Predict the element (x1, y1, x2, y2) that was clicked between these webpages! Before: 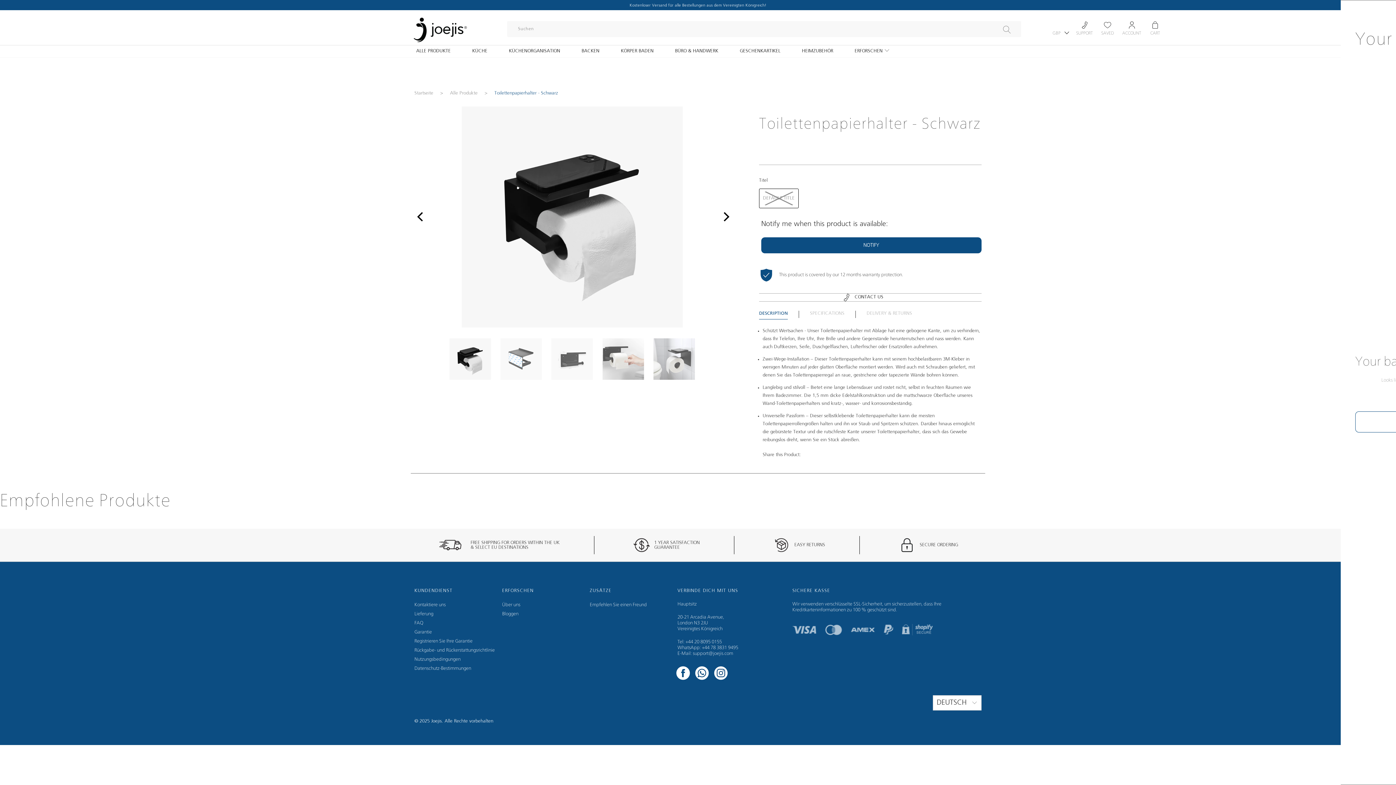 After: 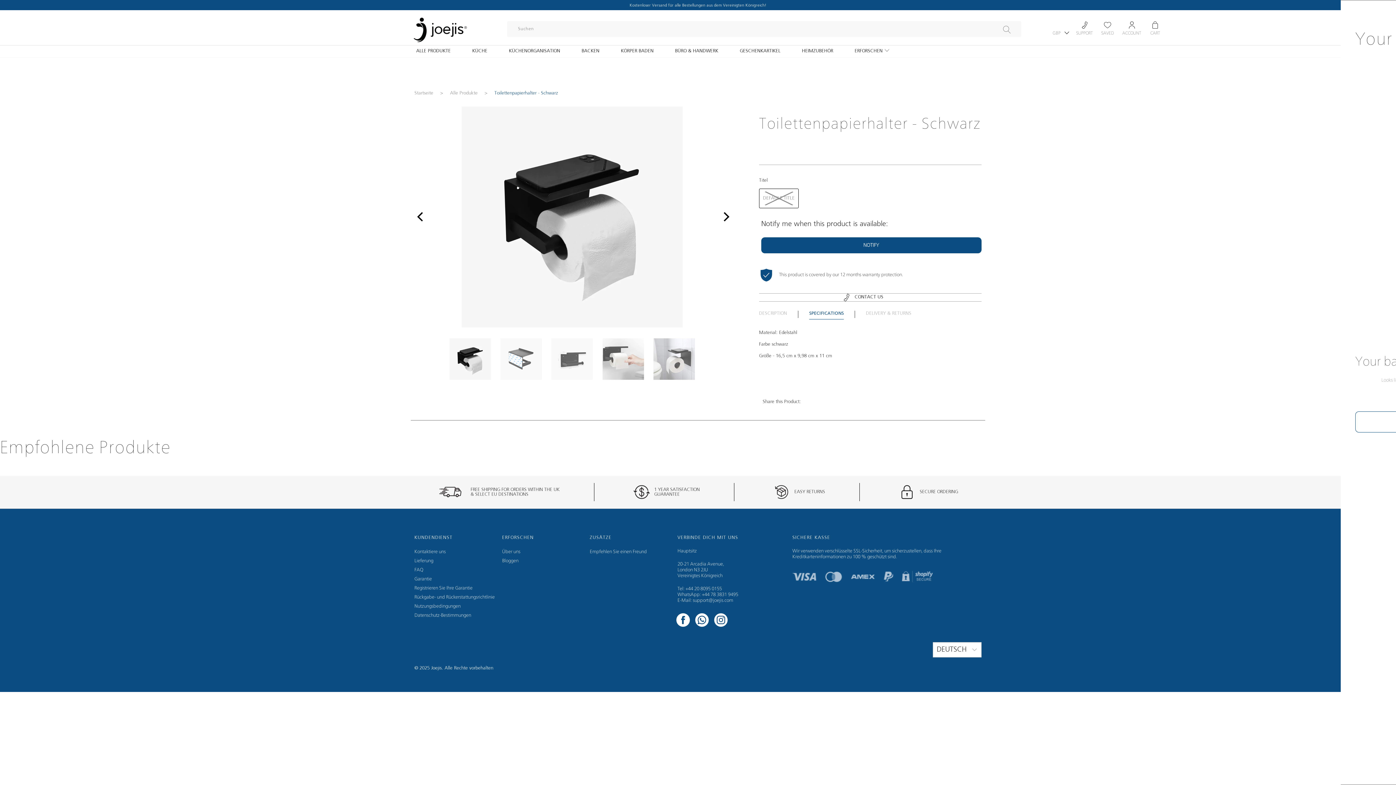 Action: label: SPECIFICATIONS bbox: (810, 308, 844, 318)